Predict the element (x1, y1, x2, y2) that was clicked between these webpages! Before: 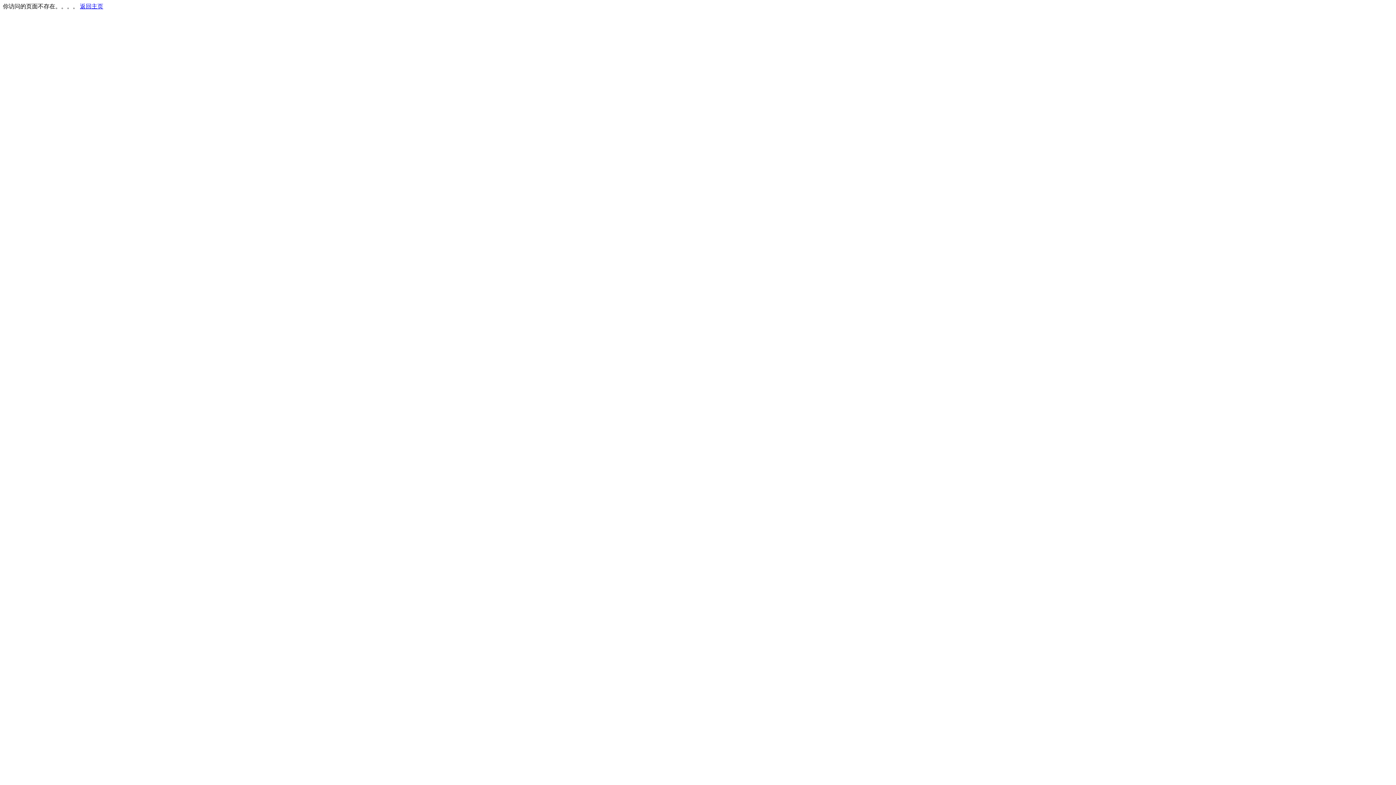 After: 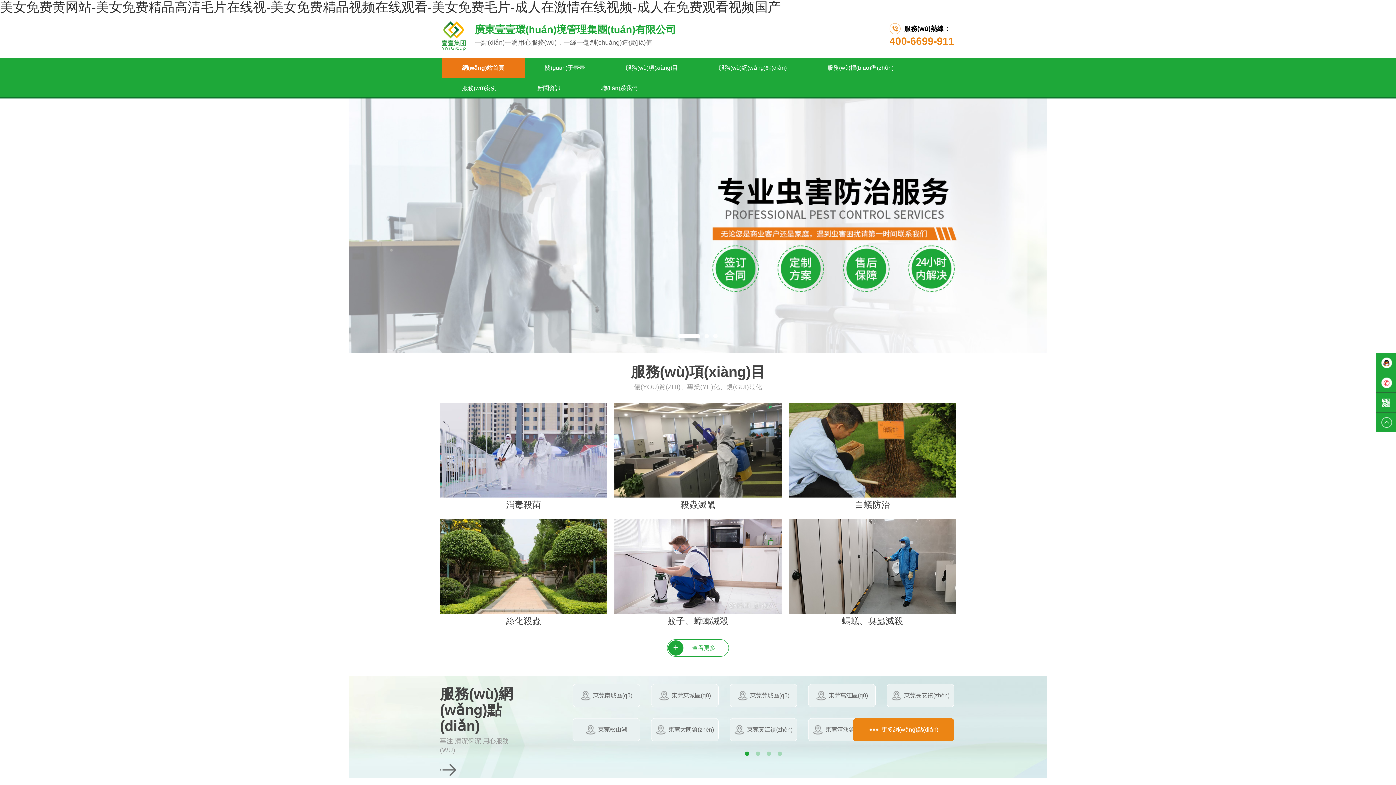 Action: bbox: (80, 3, 103, 9) label: 返回主页